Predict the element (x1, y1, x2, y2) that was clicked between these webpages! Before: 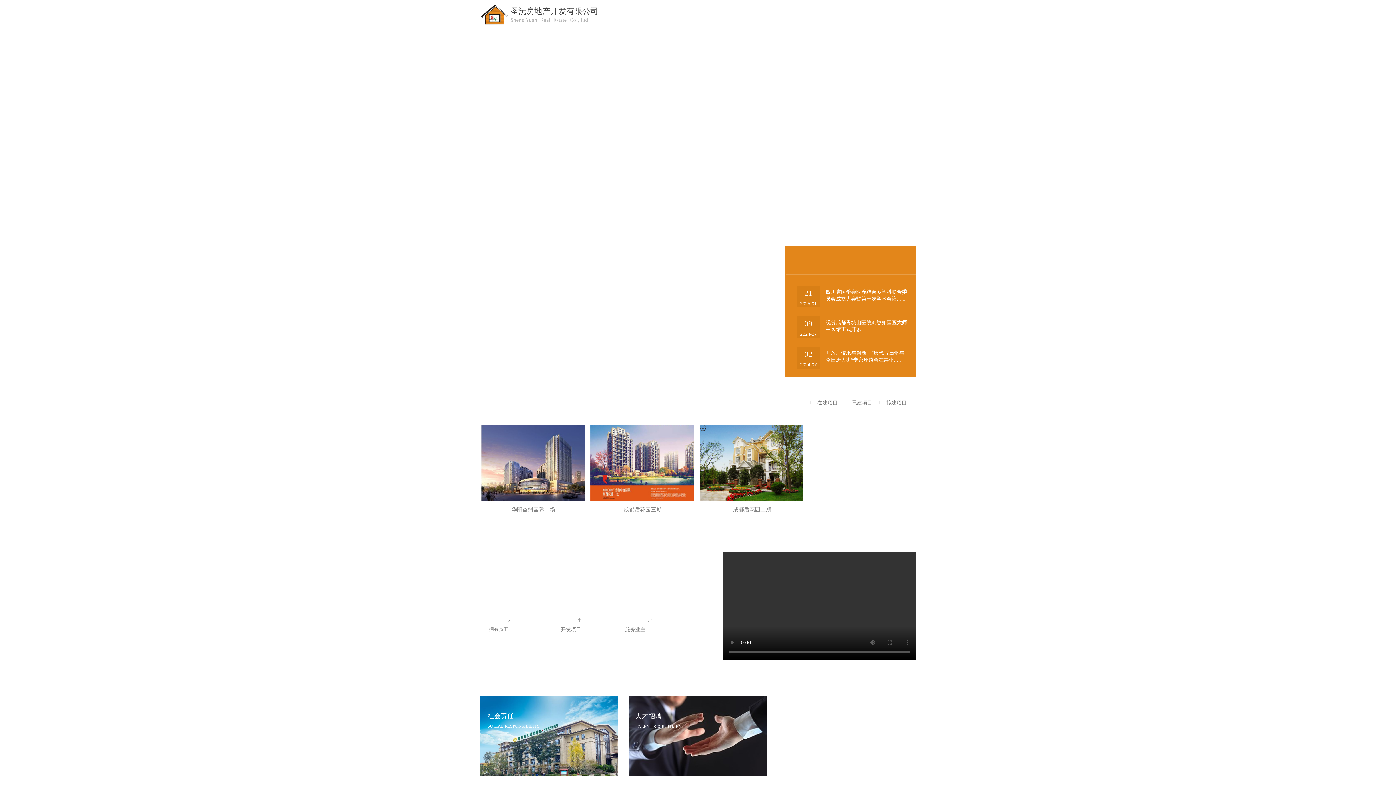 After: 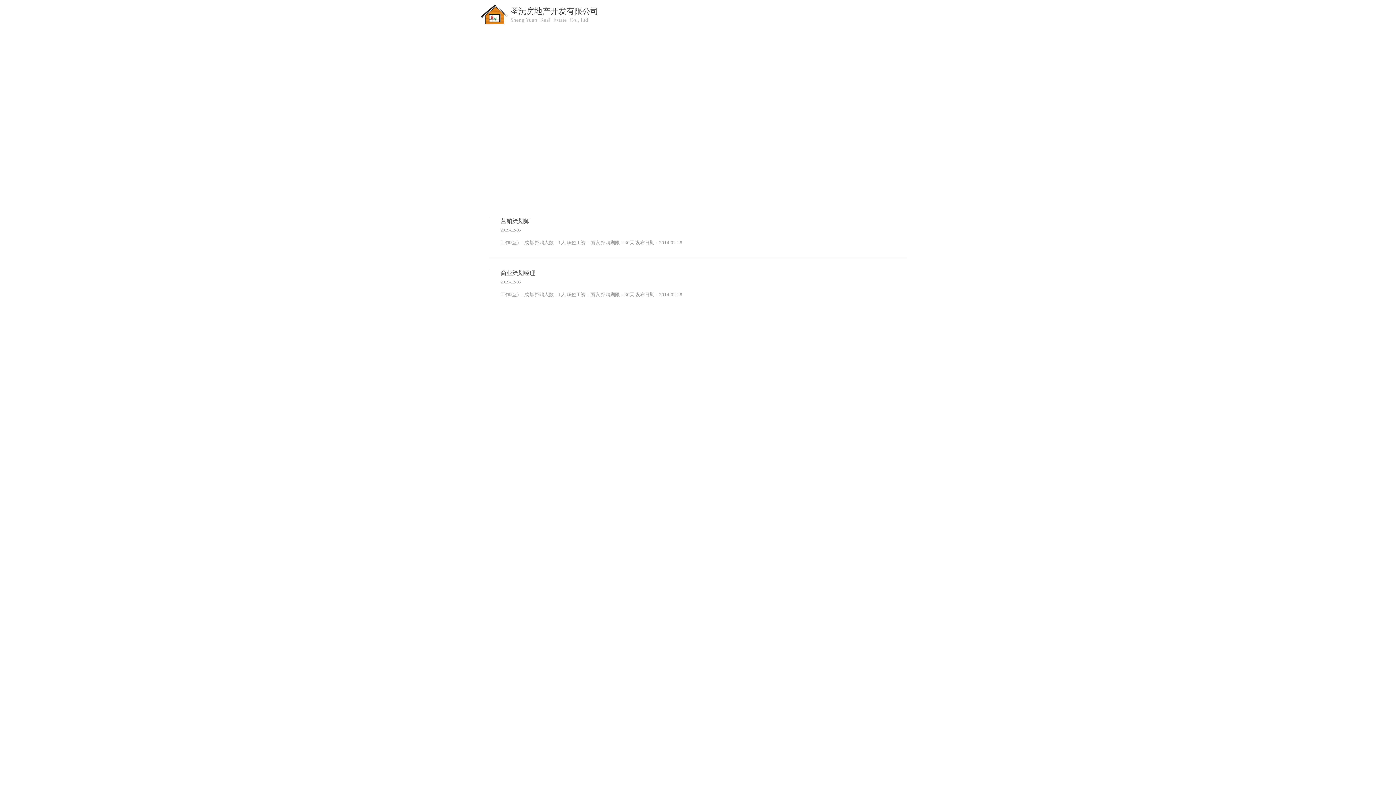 Action: bbox: (629, 696, 767, 776)